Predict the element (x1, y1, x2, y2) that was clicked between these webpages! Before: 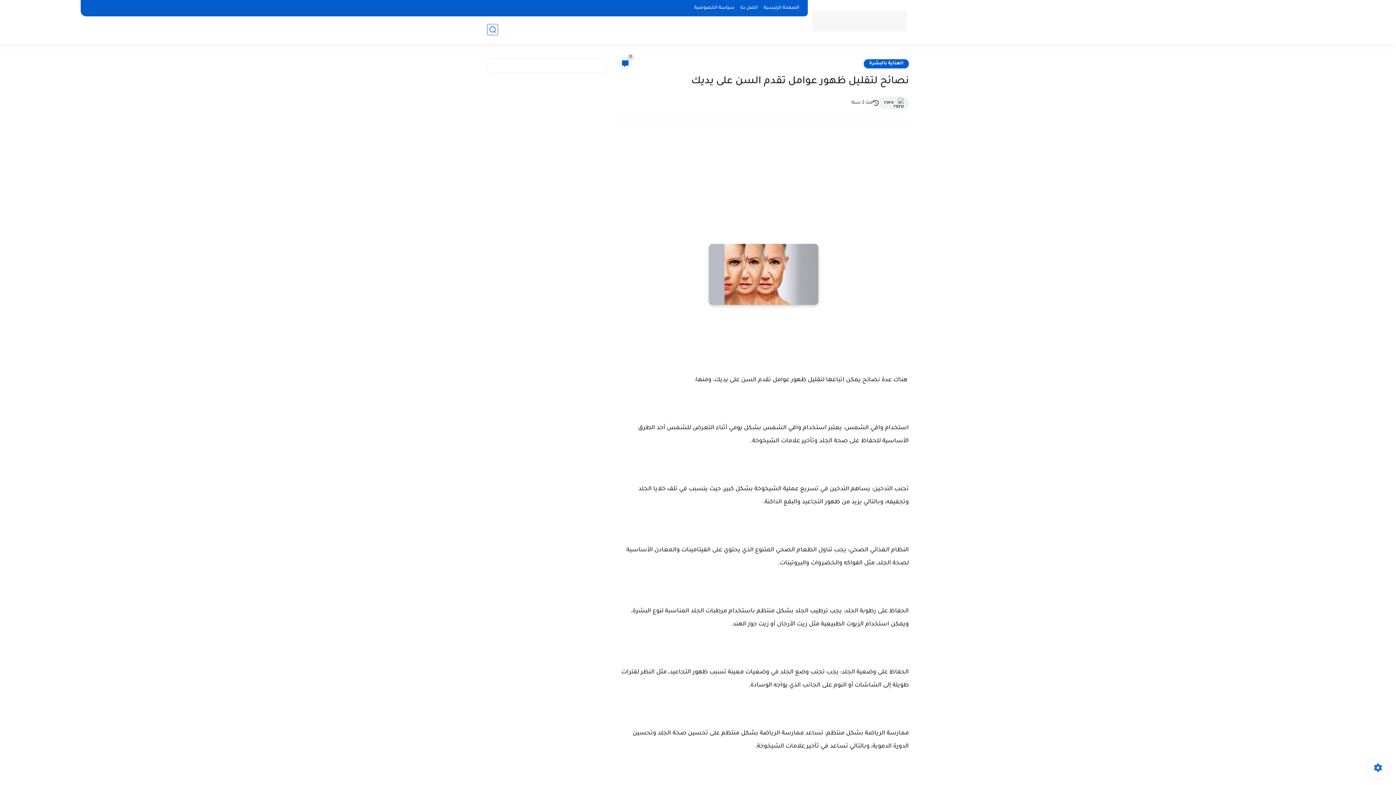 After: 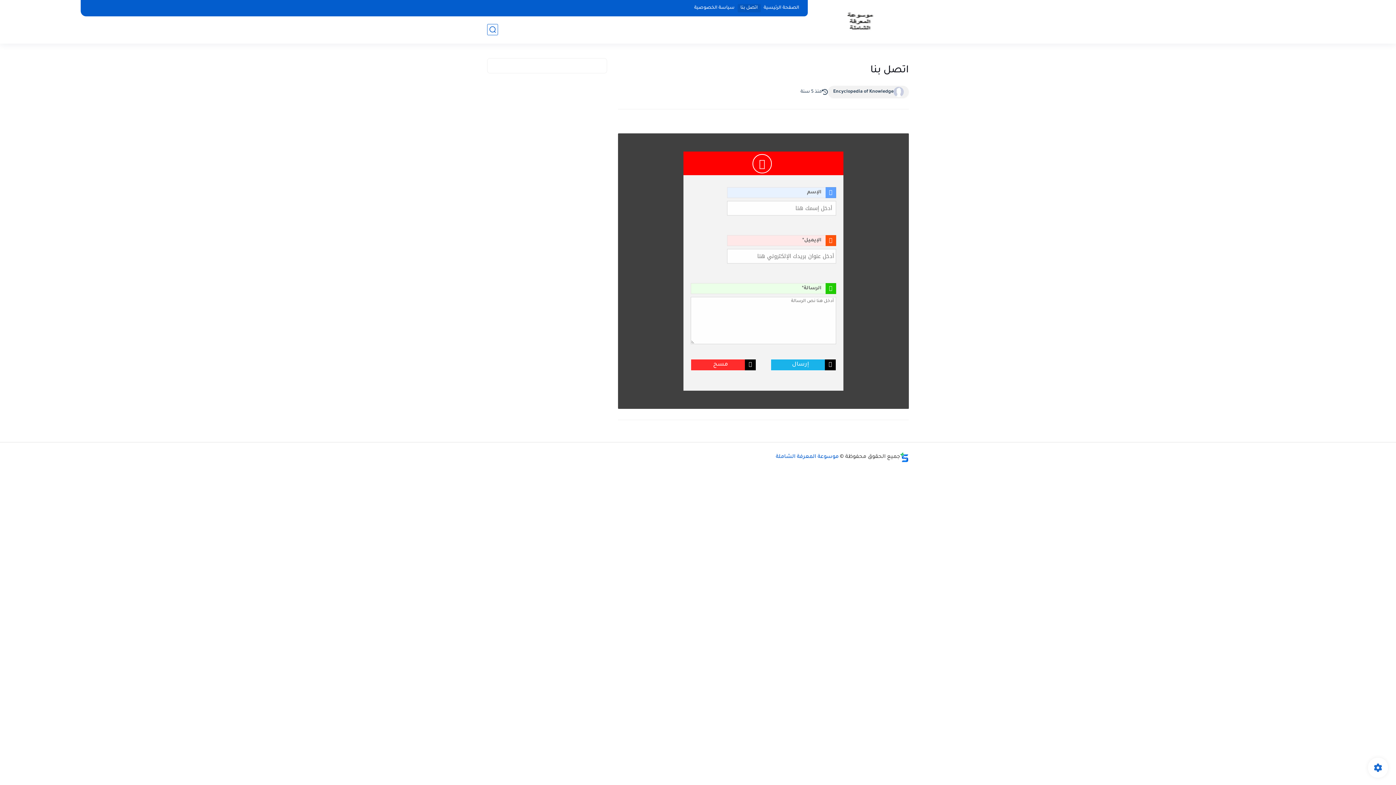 Action: label: اتصل بنا bbox: (737, 4, 760, 12)